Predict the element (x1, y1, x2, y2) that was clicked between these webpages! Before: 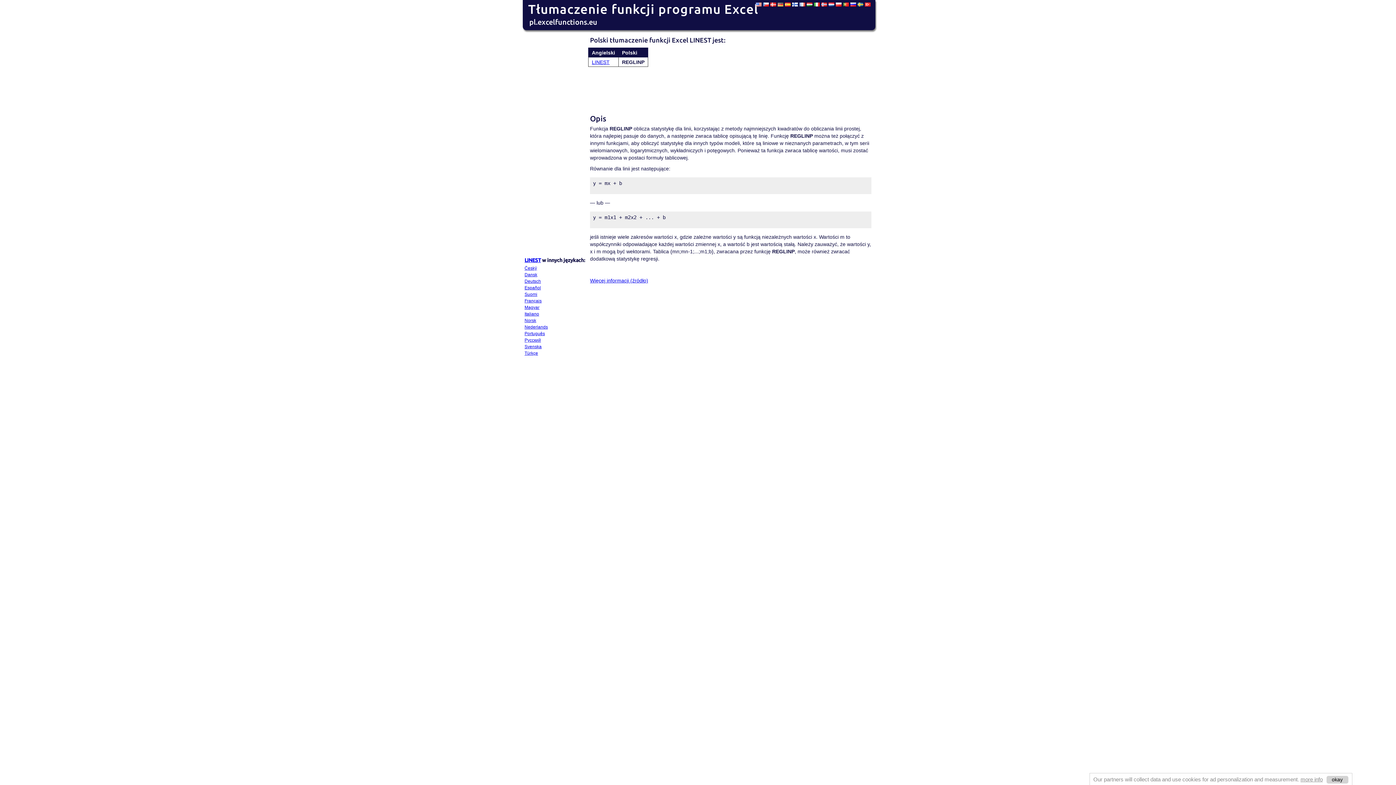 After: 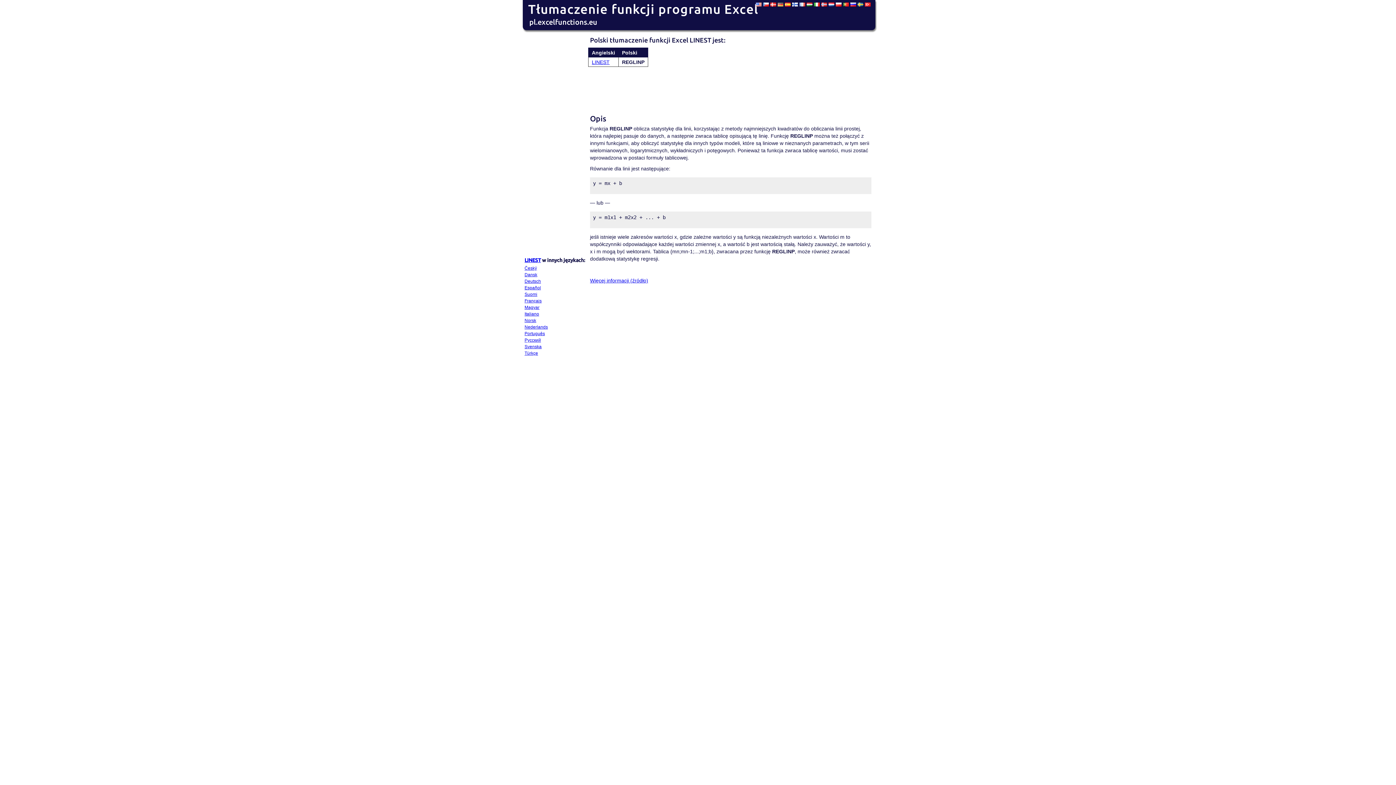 Action: label: okay bbox: (1326, 776, 1348, 784)